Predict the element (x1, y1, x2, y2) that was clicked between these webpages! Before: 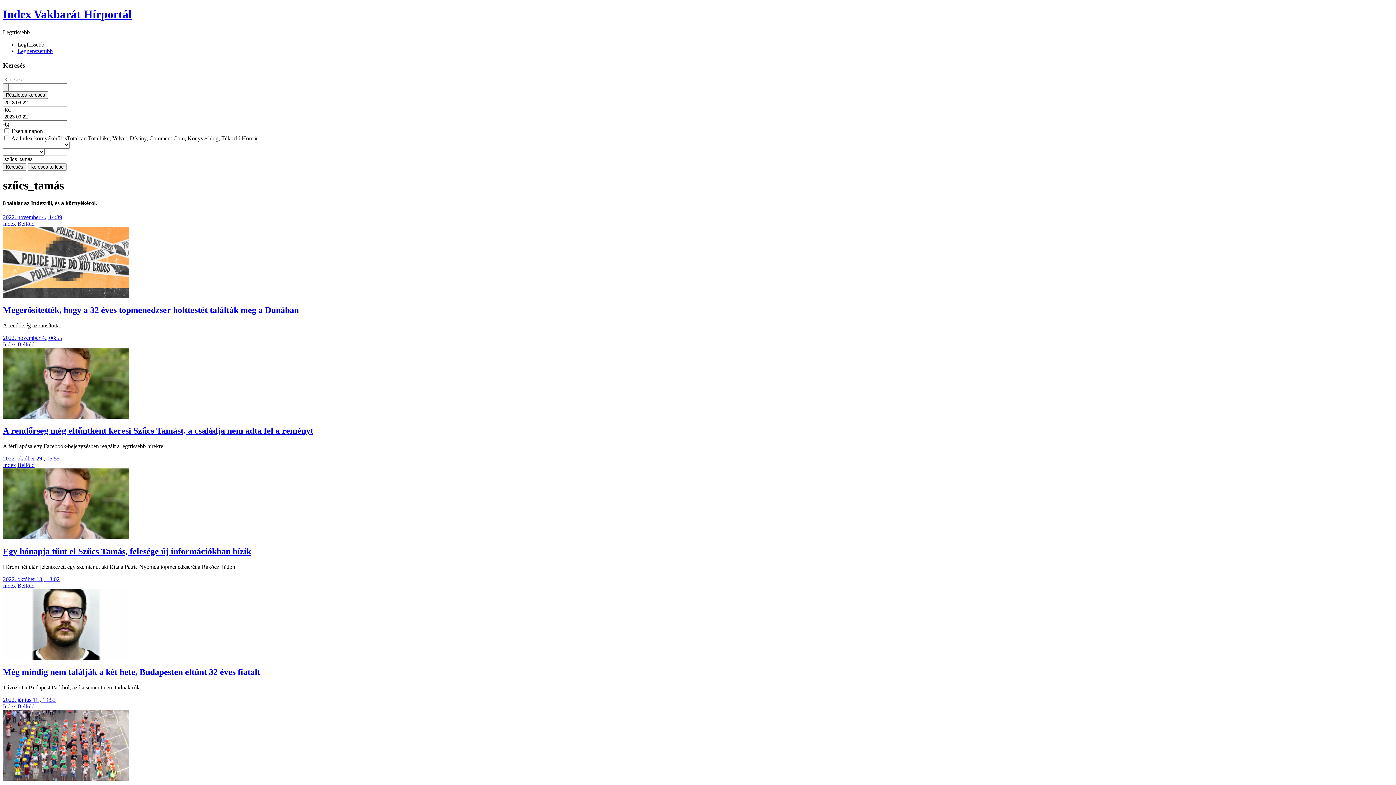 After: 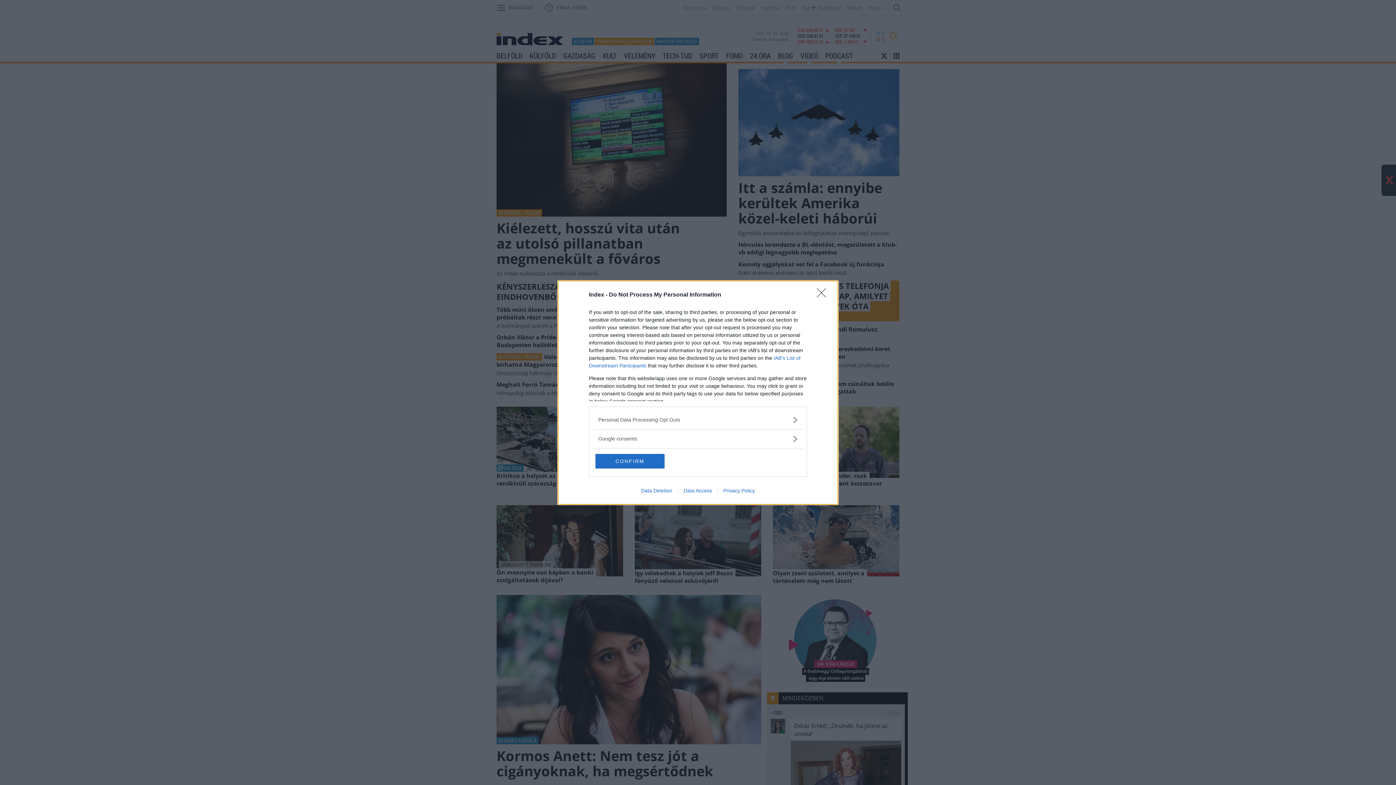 Action: label: Index bbox: (2, 320, 16, 326)